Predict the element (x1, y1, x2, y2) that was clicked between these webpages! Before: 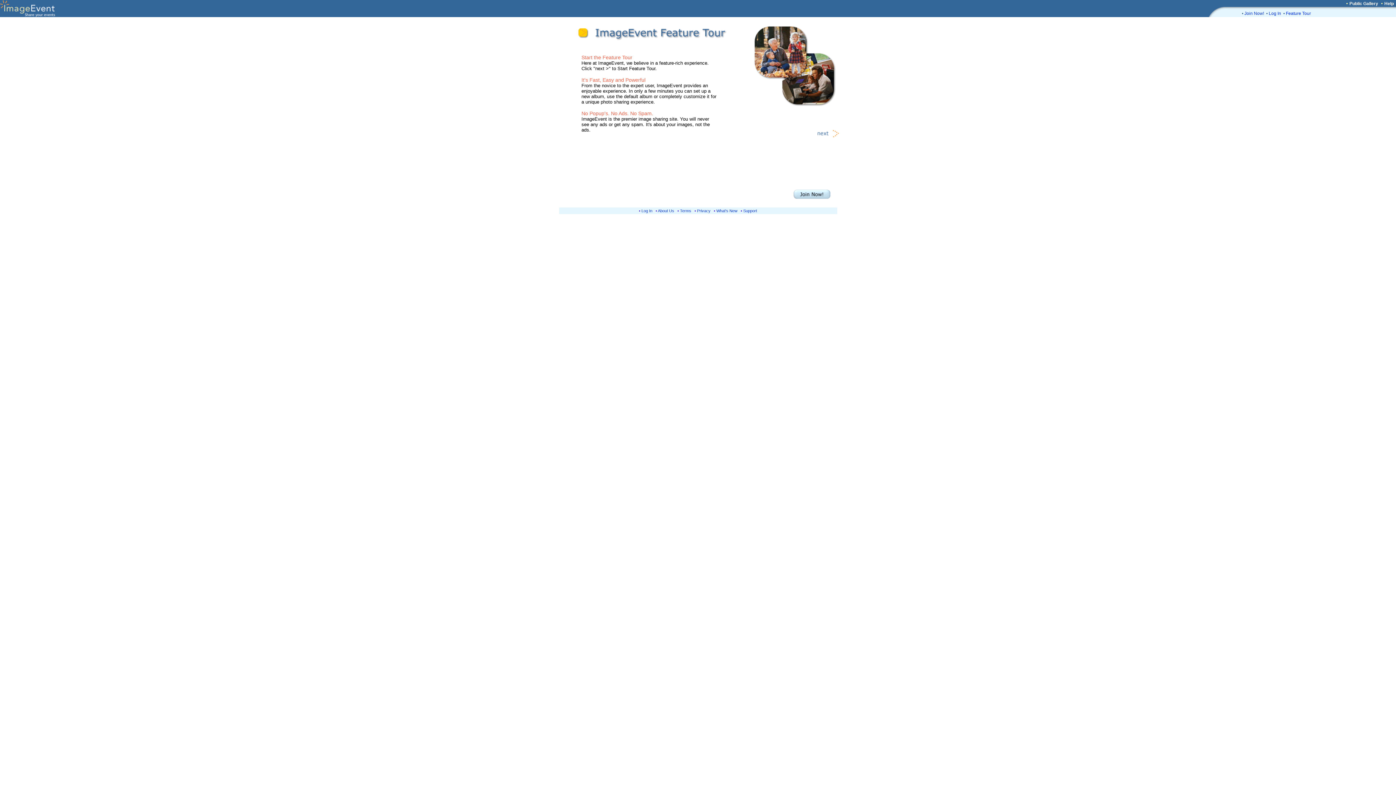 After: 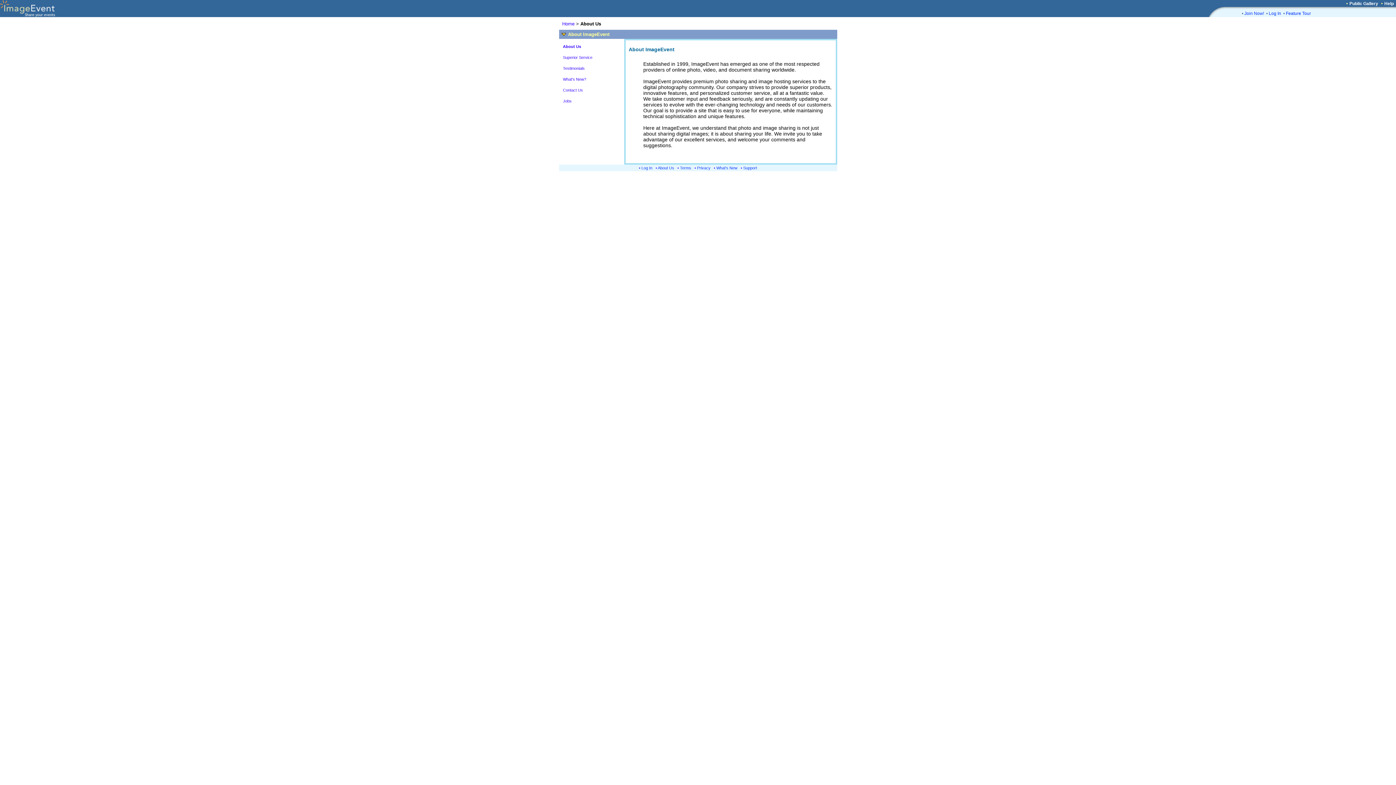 Action: label: About Us bbox: (658, 208, 674, 213)